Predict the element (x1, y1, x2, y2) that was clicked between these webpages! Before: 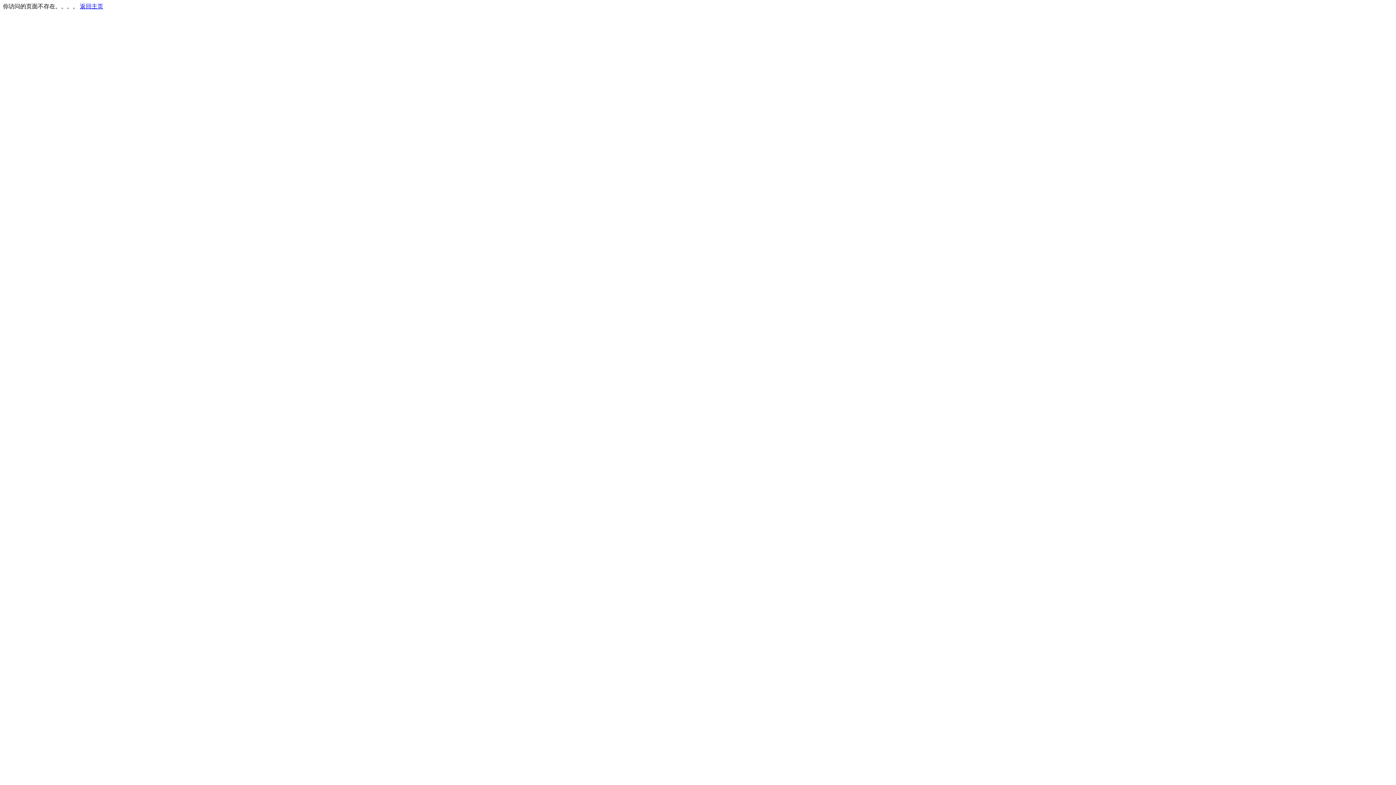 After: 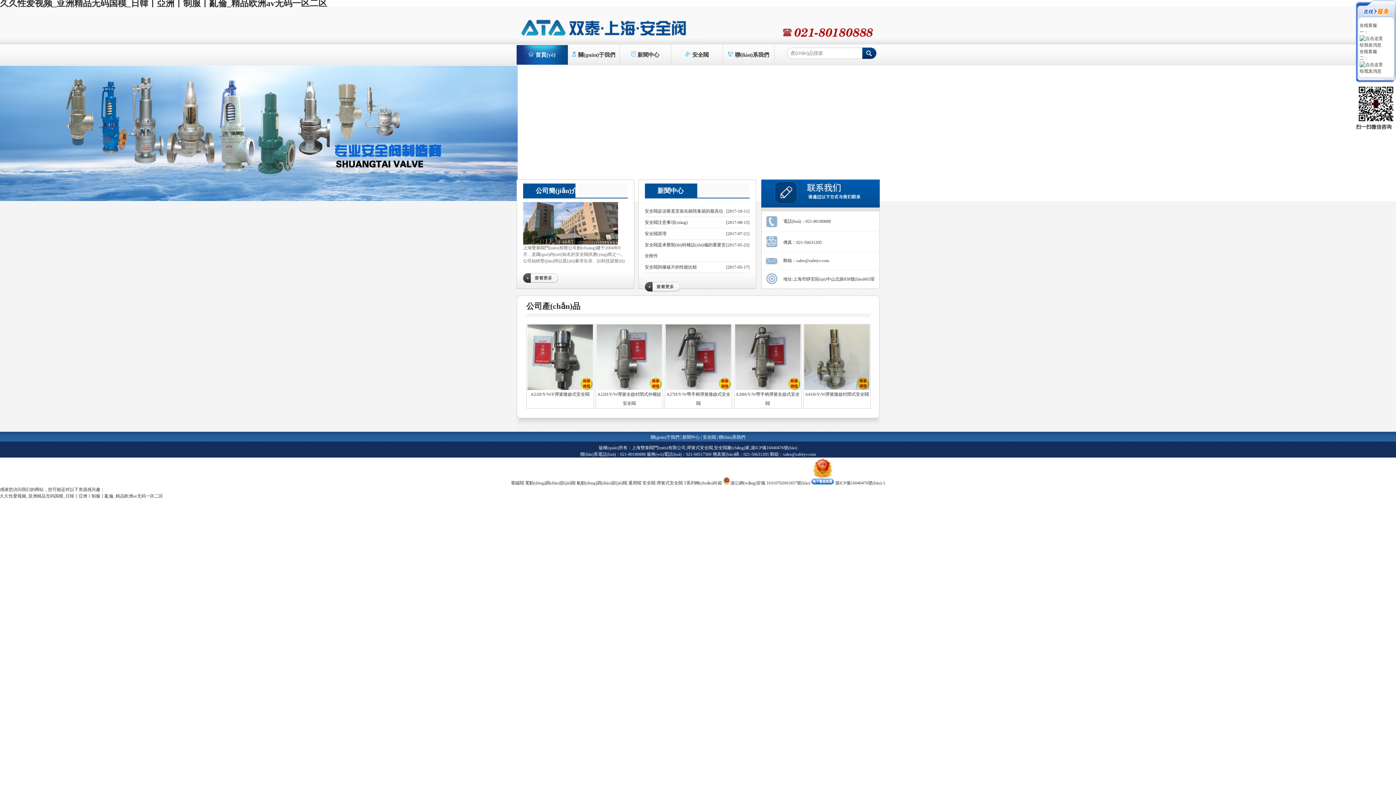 Action: bbox: (80, 3, 103, 9) label: 返回主页